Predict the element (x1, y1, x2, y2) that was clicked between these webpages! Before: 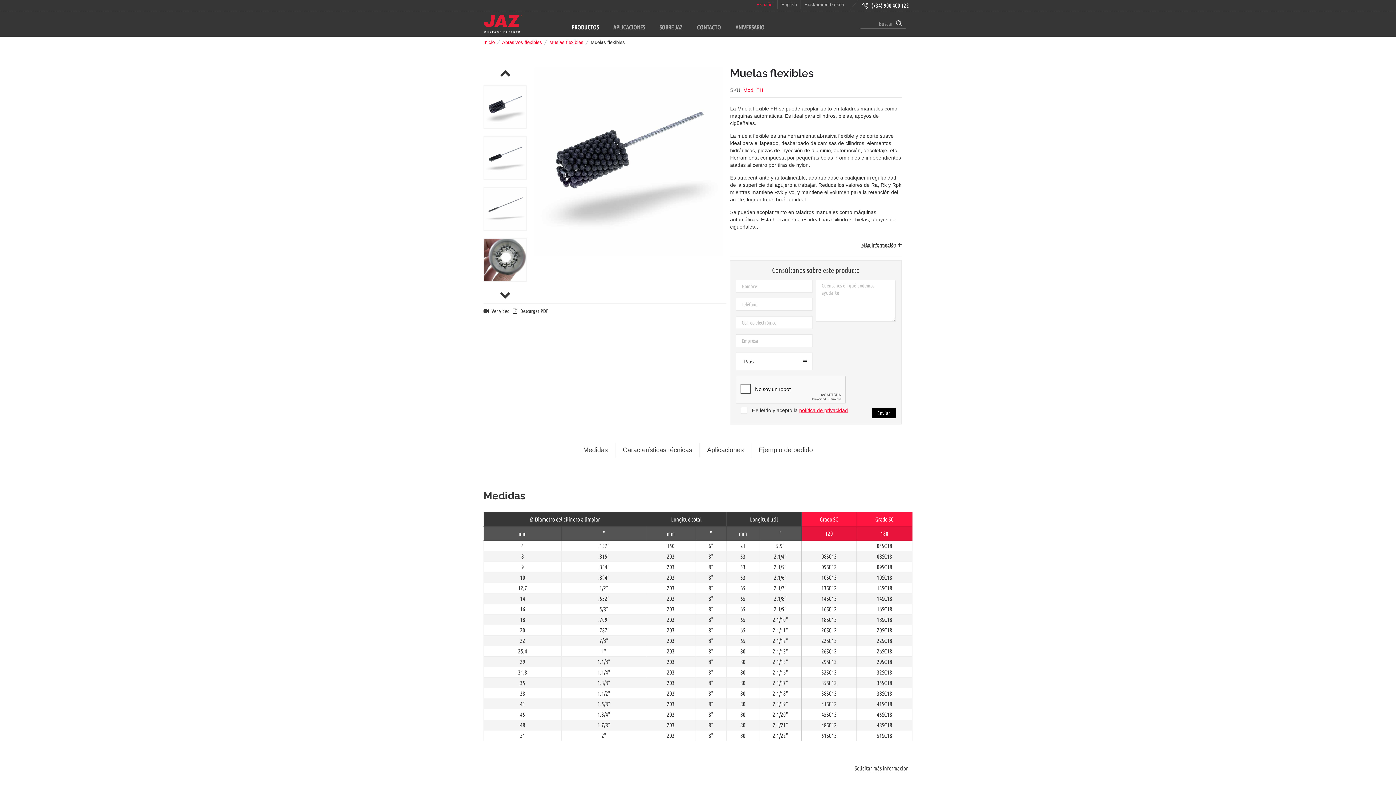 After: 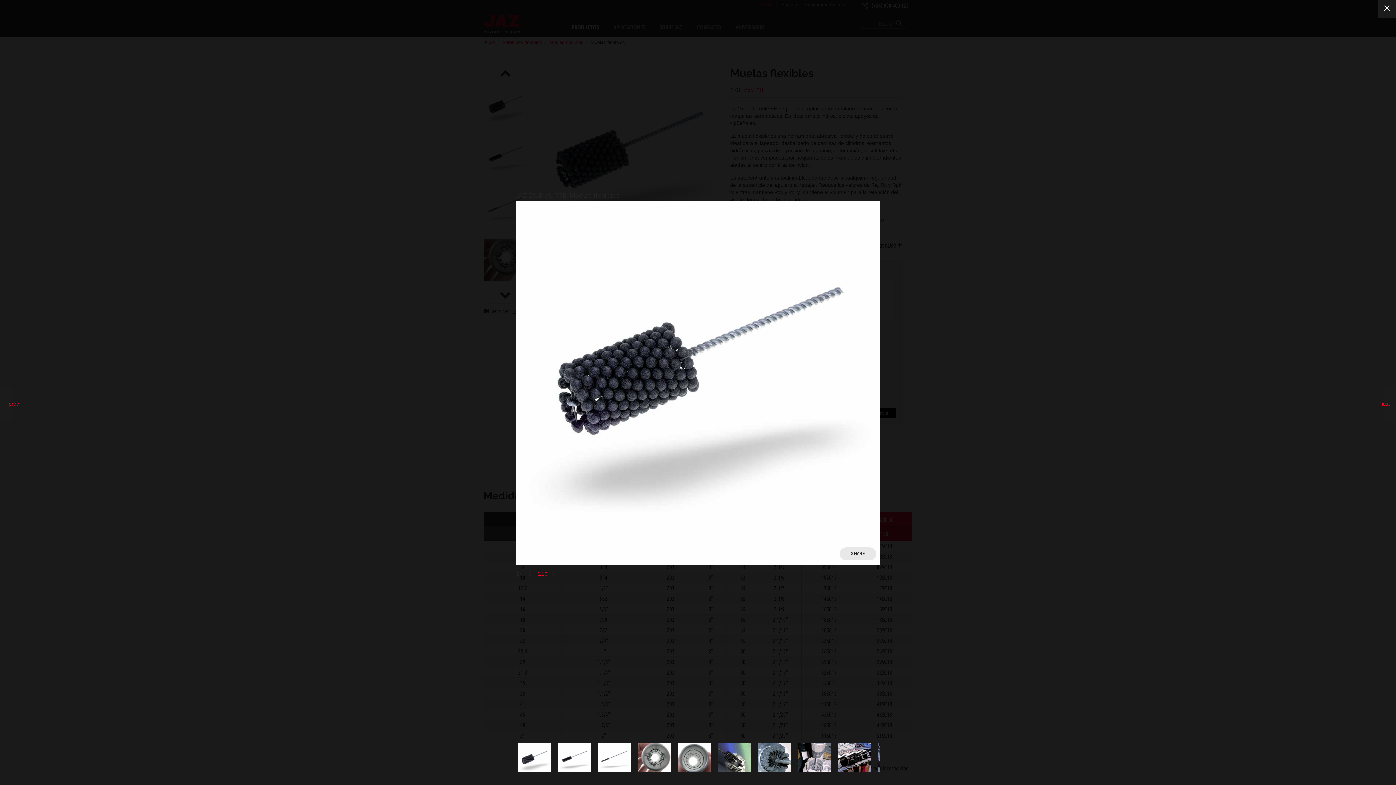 Action: bbox: (534, 67, 723, 255)